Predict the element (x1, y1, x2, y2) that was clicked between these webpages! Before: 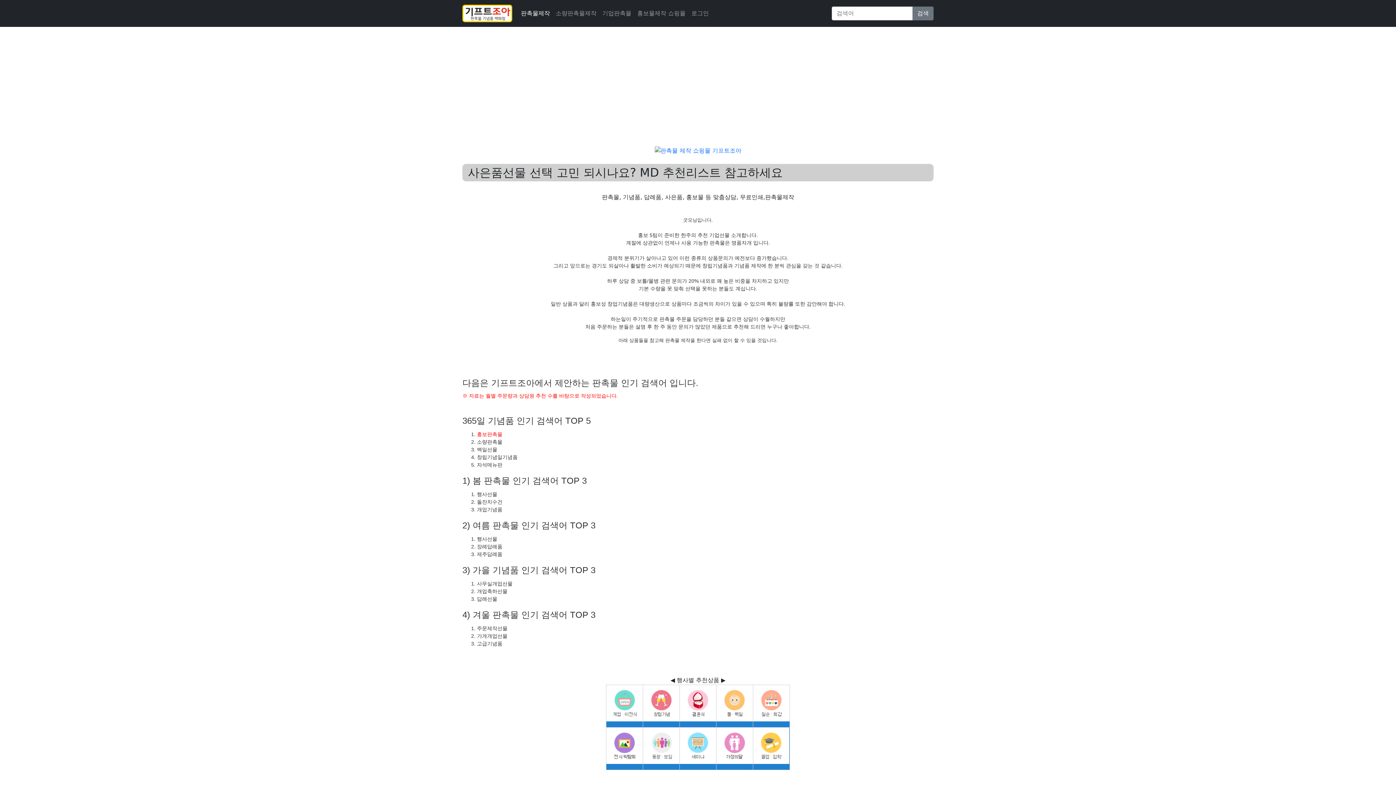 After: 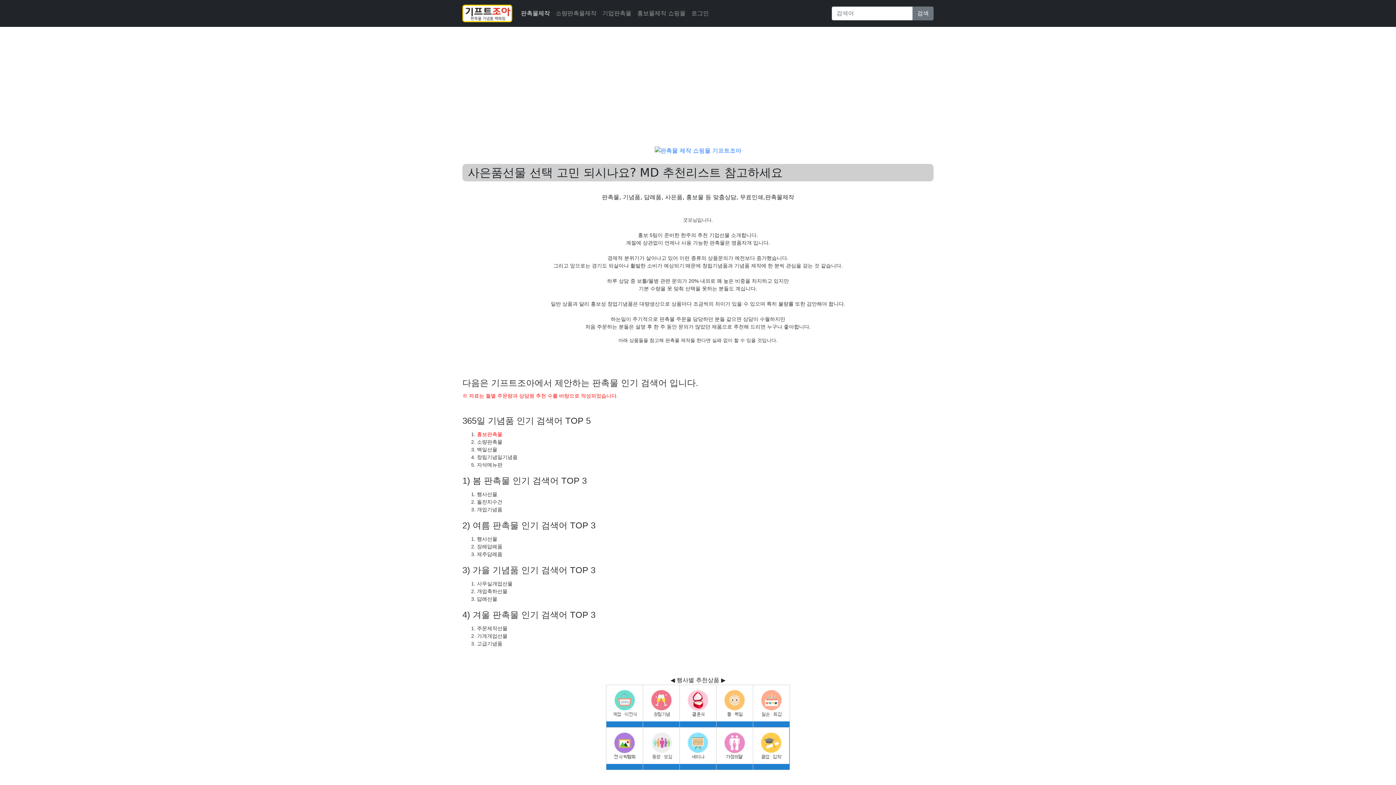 Action: bbox: (606, 702, 642, 709)